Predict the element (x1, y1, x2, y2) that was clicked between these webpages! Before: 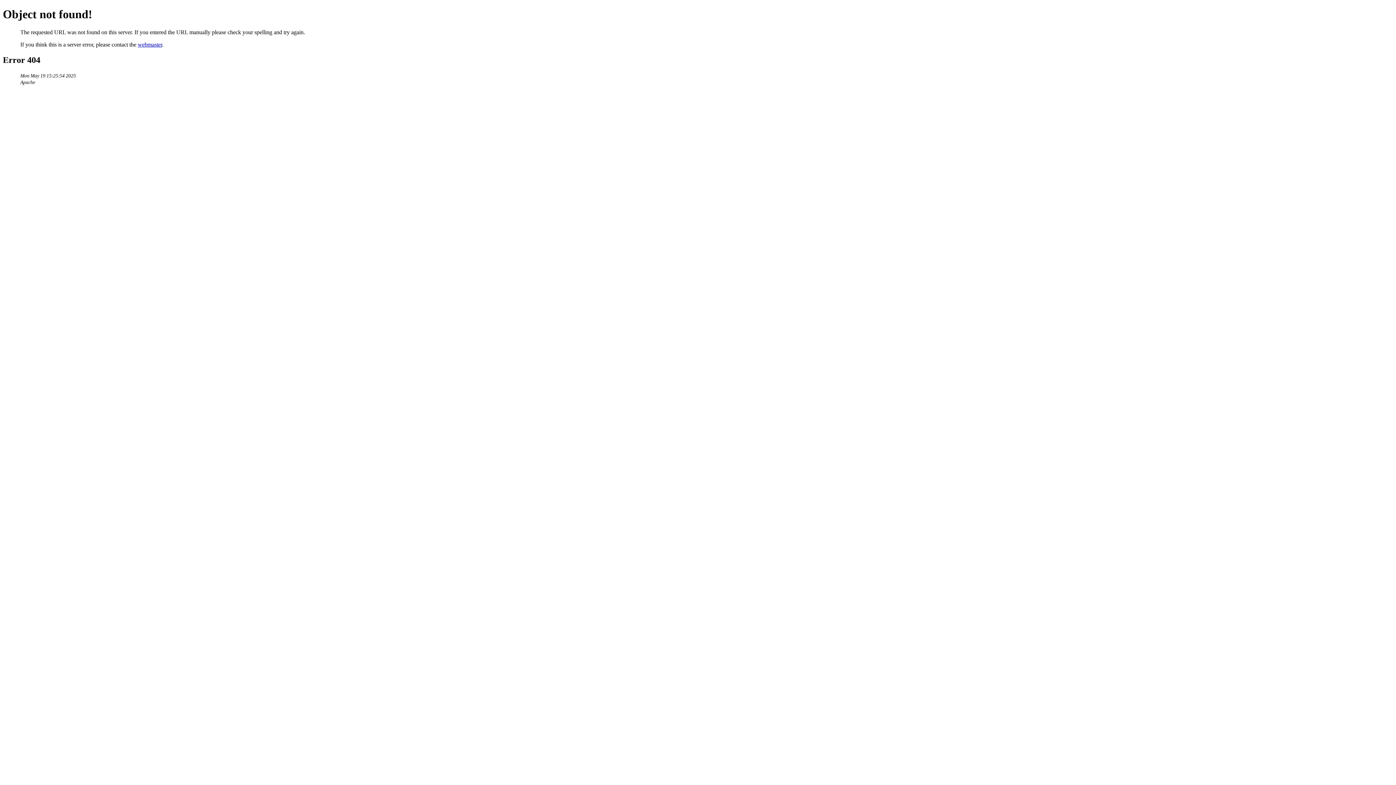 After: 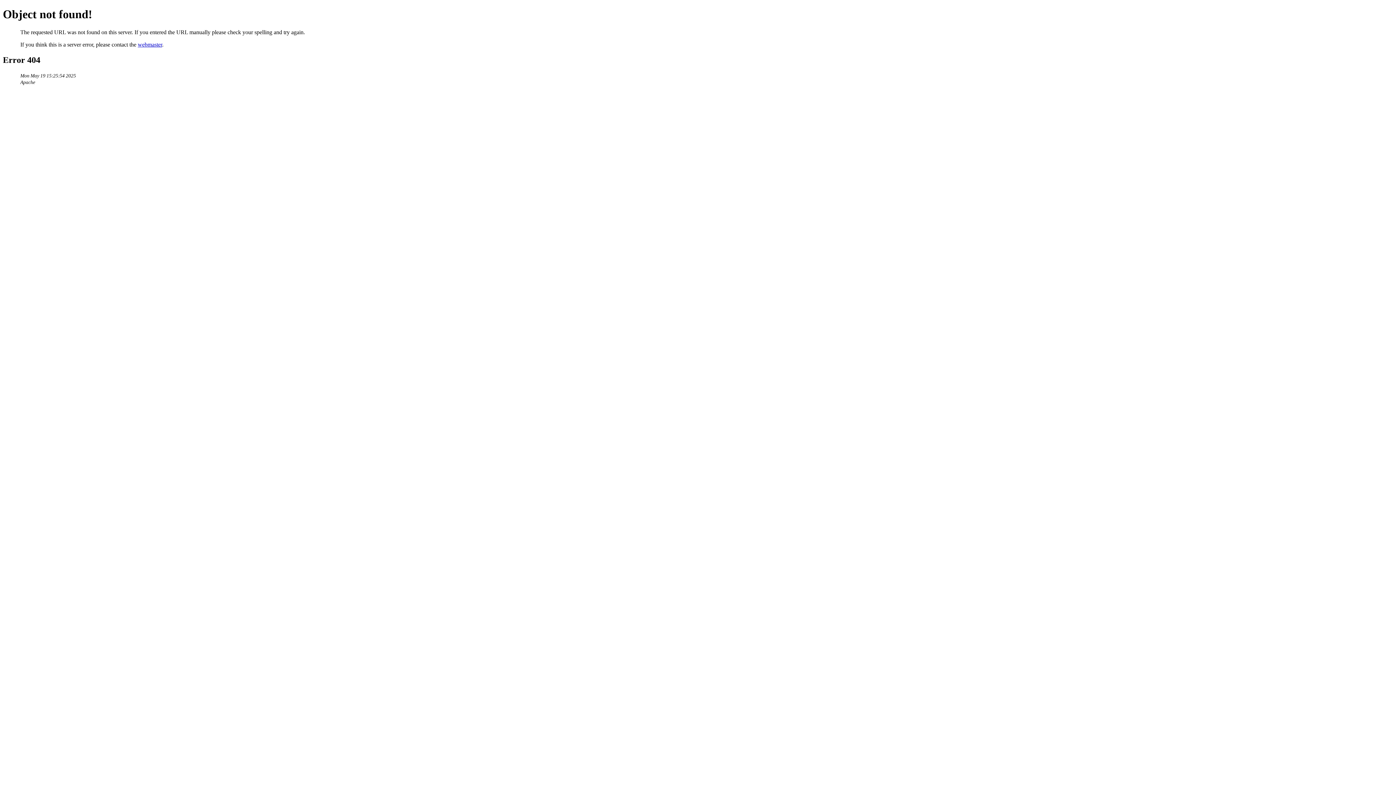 Action: bbox: (137, 41, 162, 47) label: webmaster